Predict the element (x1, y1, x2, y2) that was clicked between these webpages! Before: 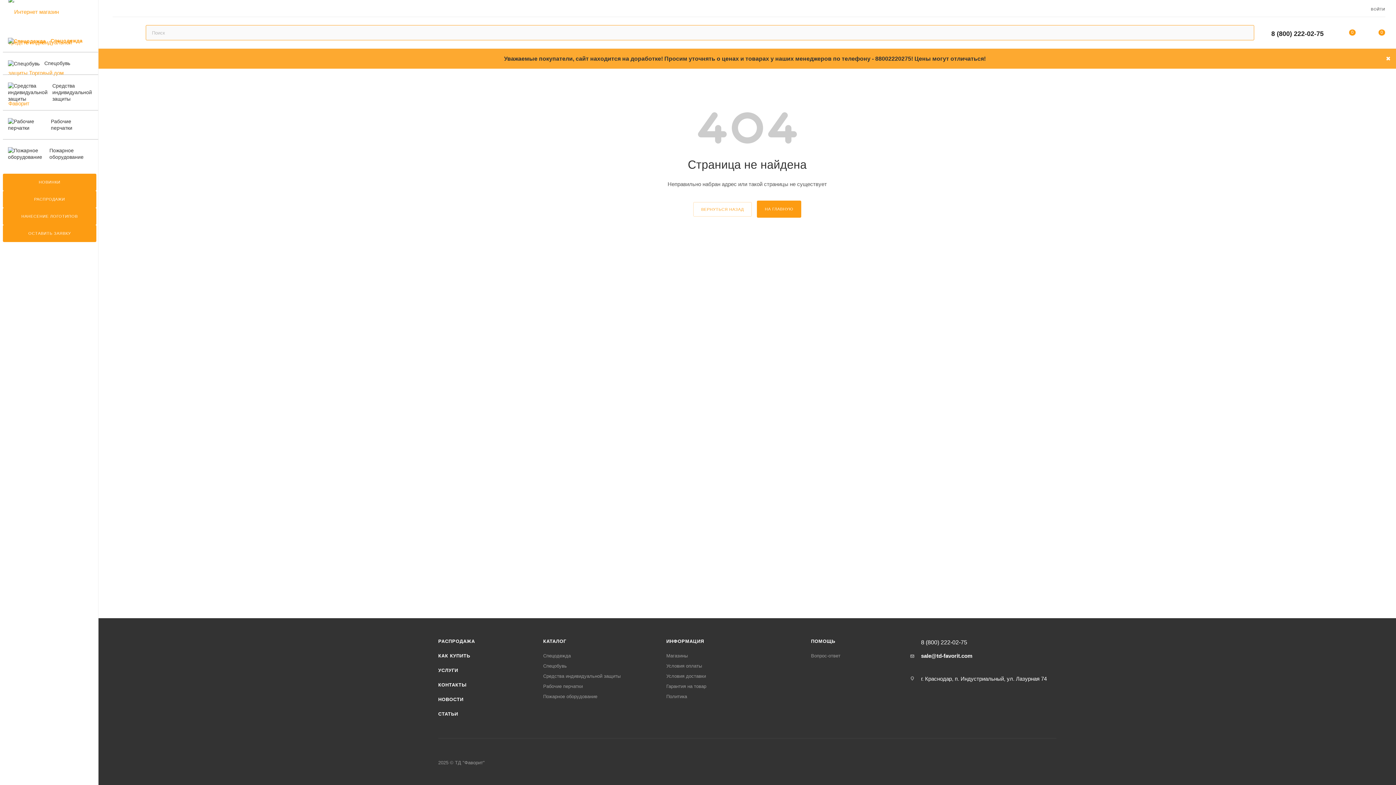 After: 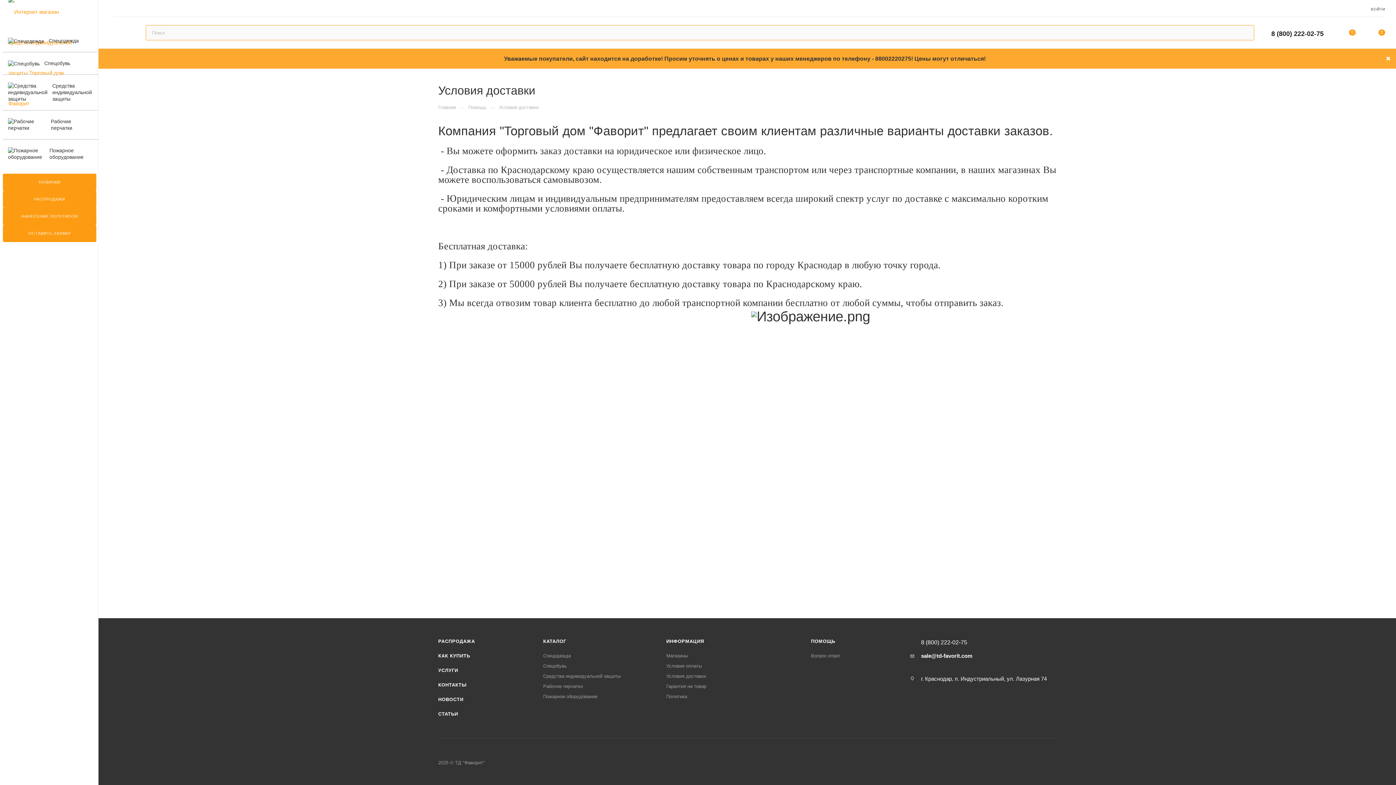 Action: label: Условия доставки bbox: (666, 673, 706, 679)